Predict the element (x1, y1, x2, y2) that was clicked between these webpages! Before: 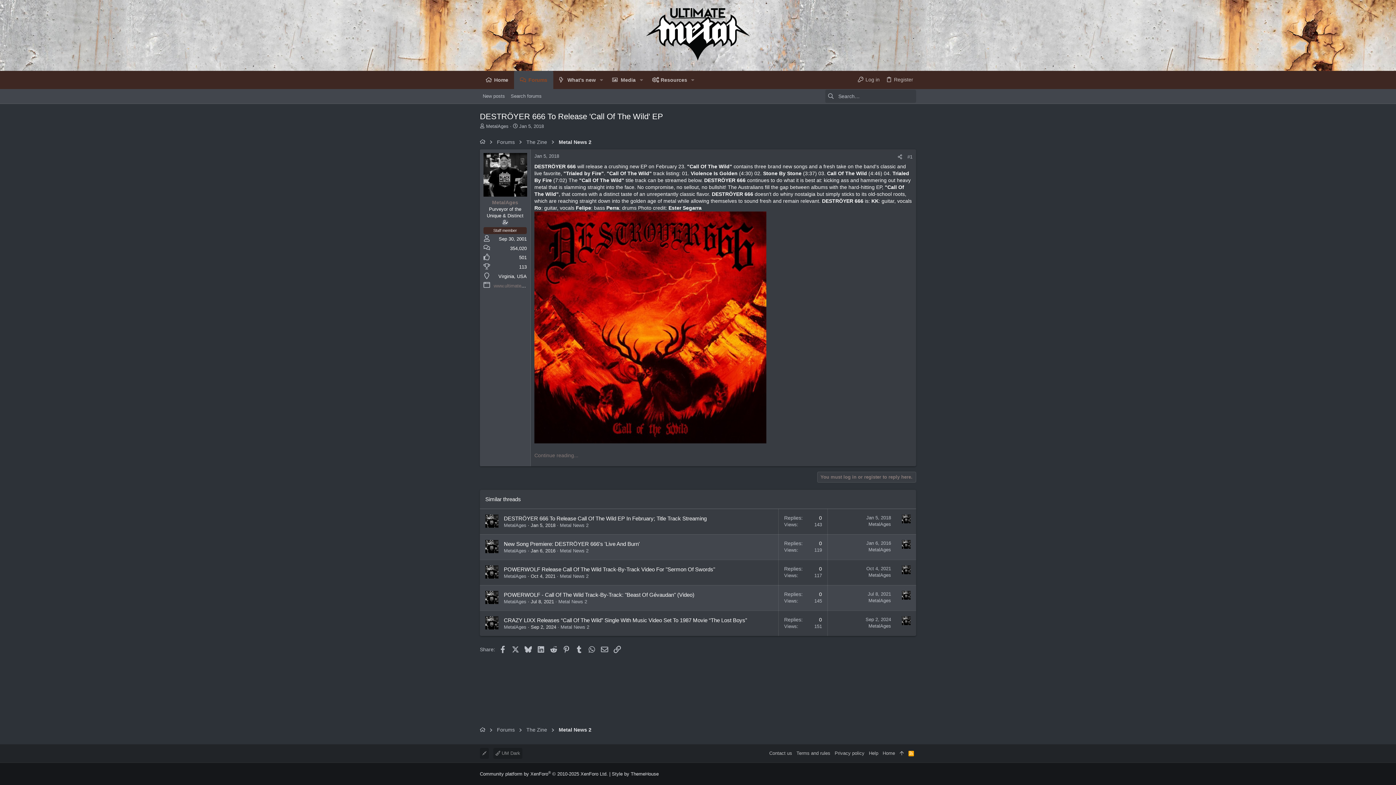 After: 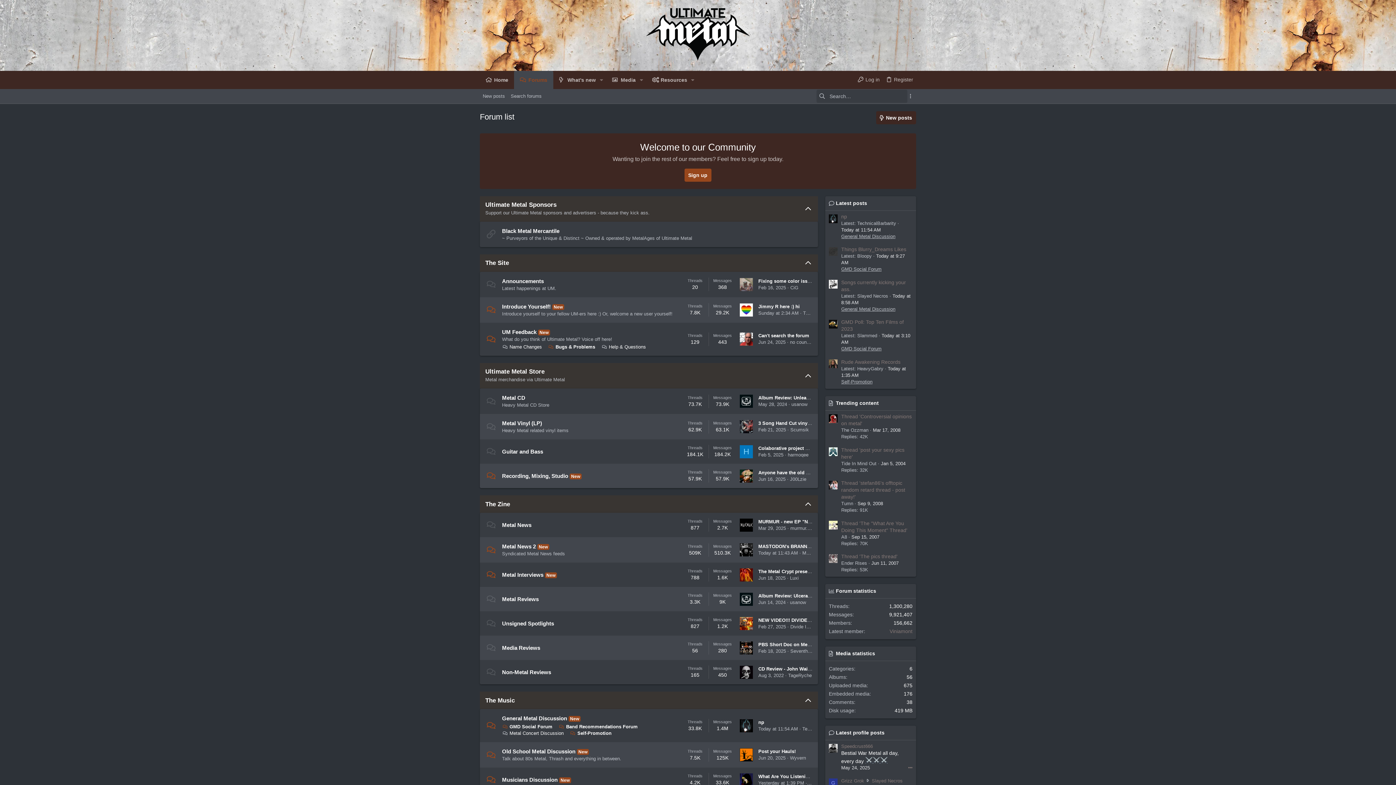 Action: label: Forums bbox: (495, 137, 516, 146)